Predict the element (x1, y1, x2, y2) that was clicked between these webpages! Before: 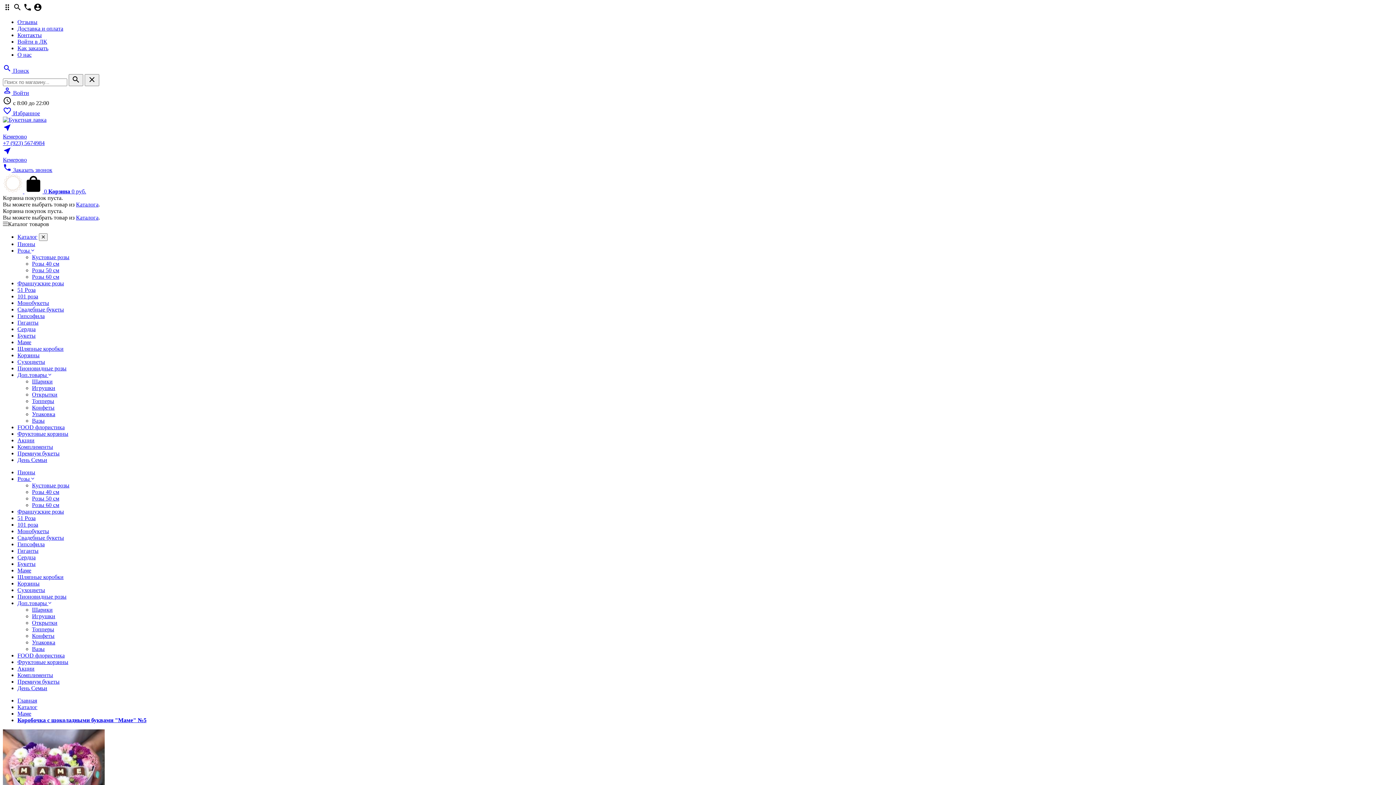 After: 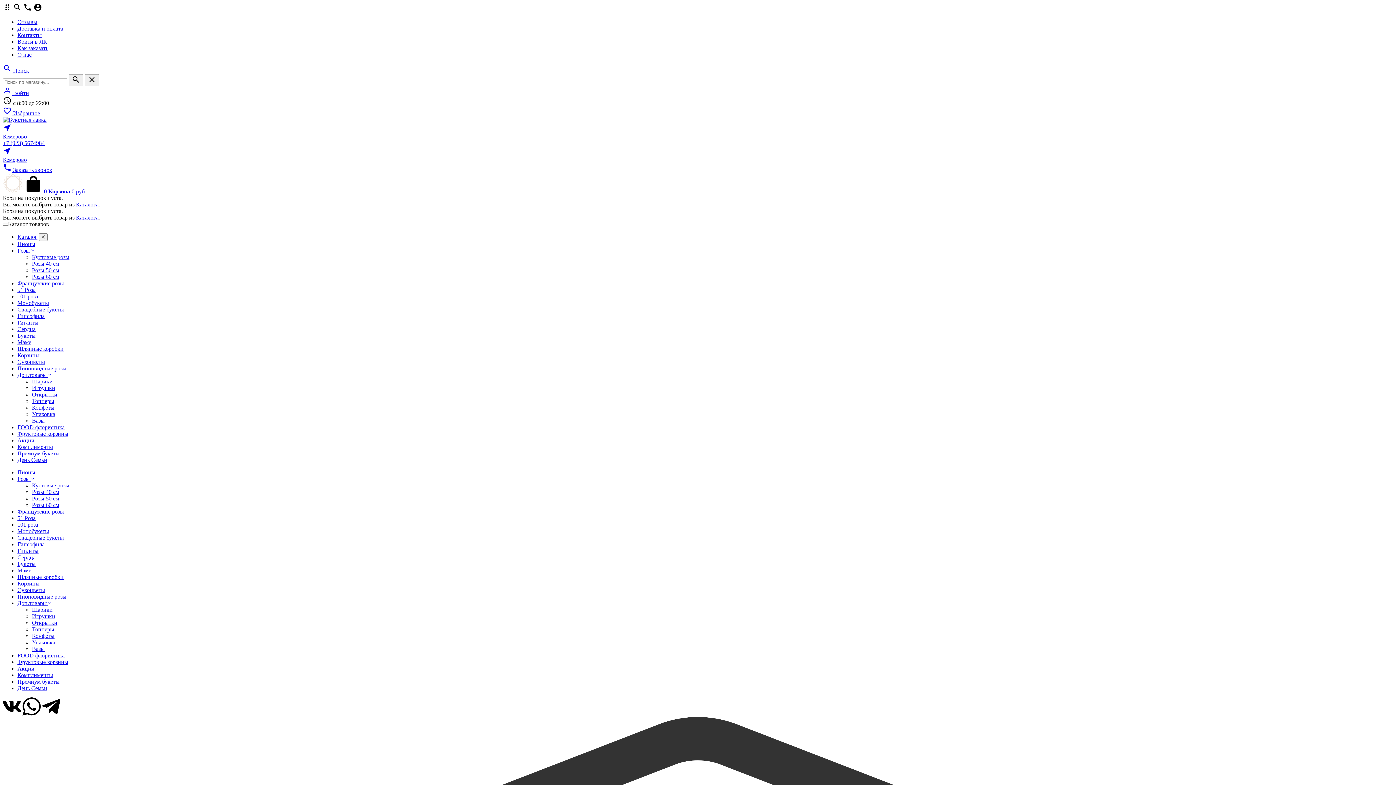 Action: label: Главная bbox: (17, 697, 37, 704)